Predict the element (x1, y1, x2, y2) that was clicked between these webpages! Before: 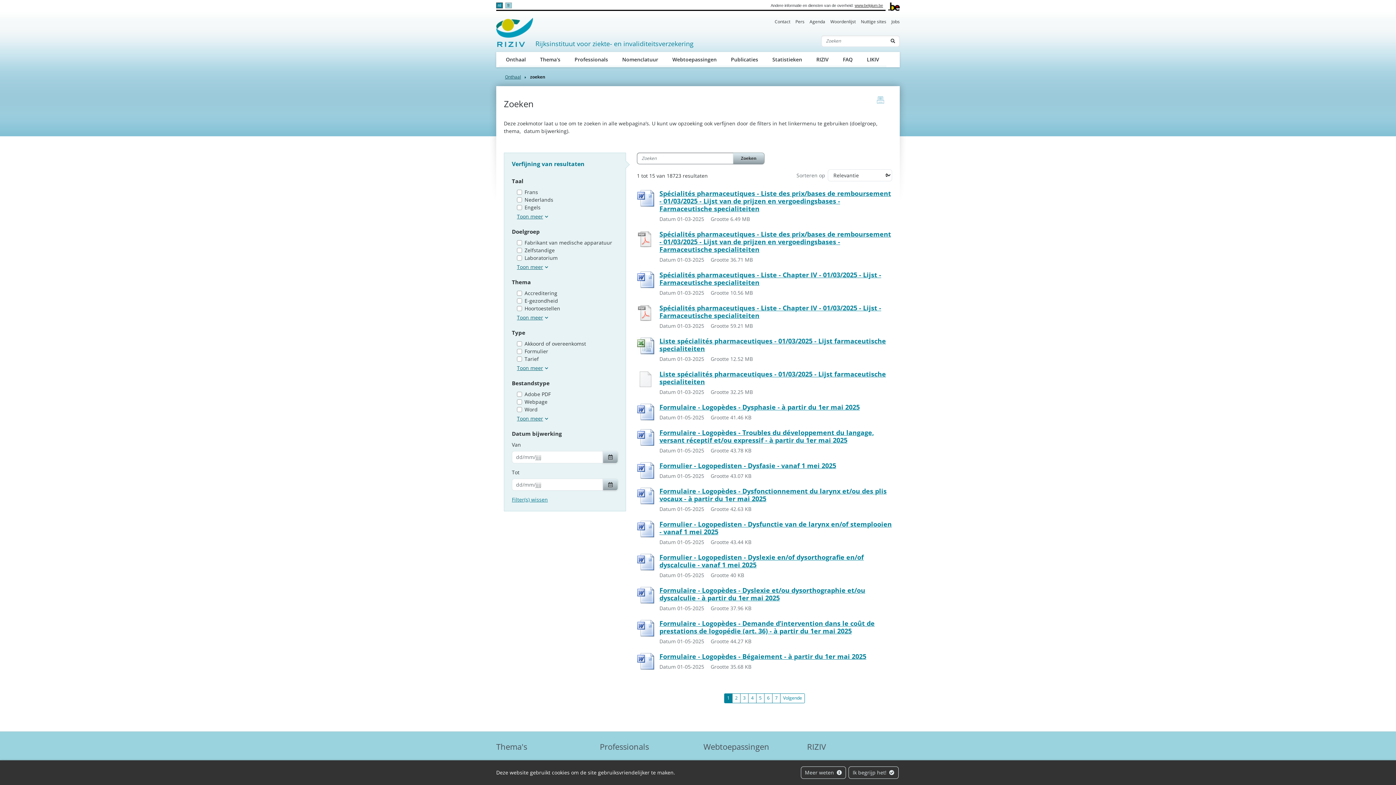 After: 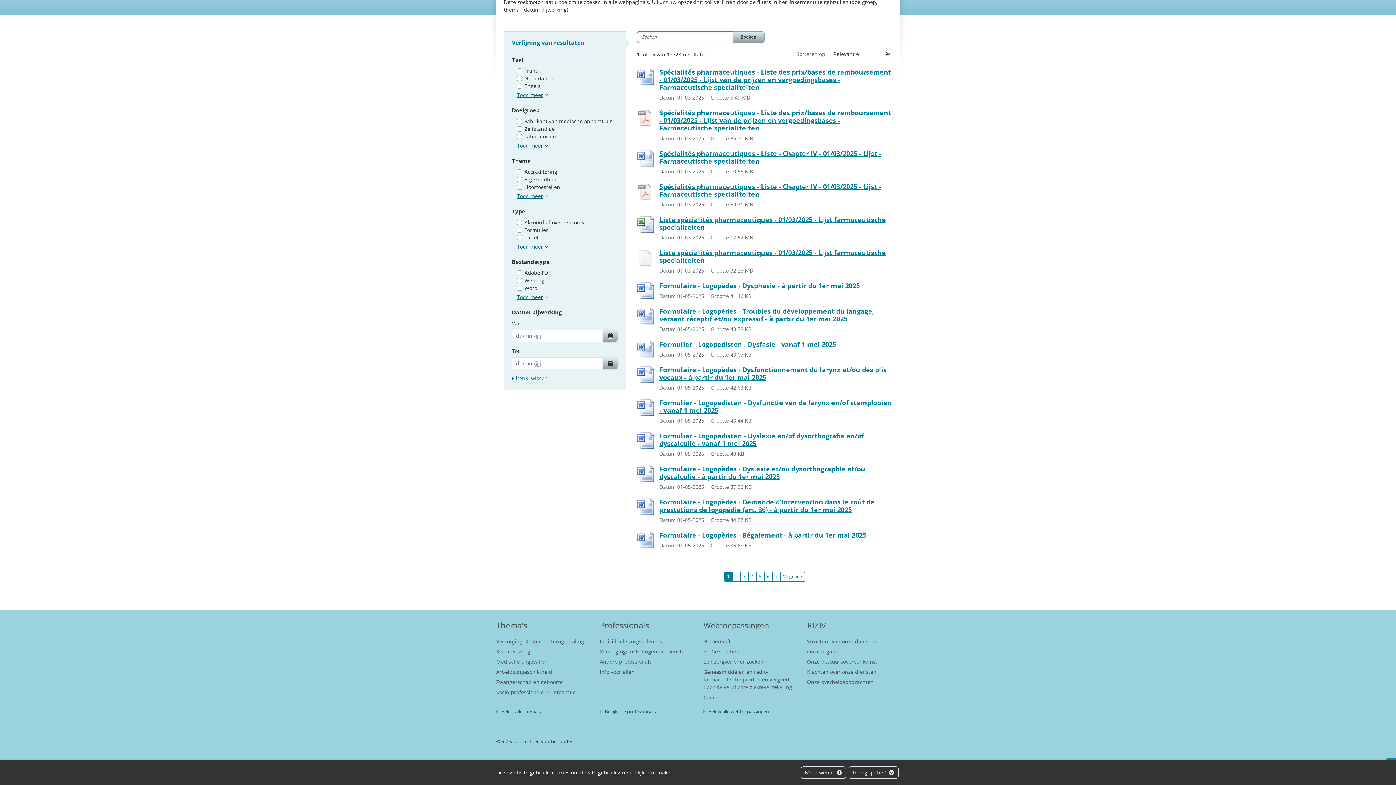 Action: label: 1
(search.pagination.current) bbox: (724, 693, 732, 703)